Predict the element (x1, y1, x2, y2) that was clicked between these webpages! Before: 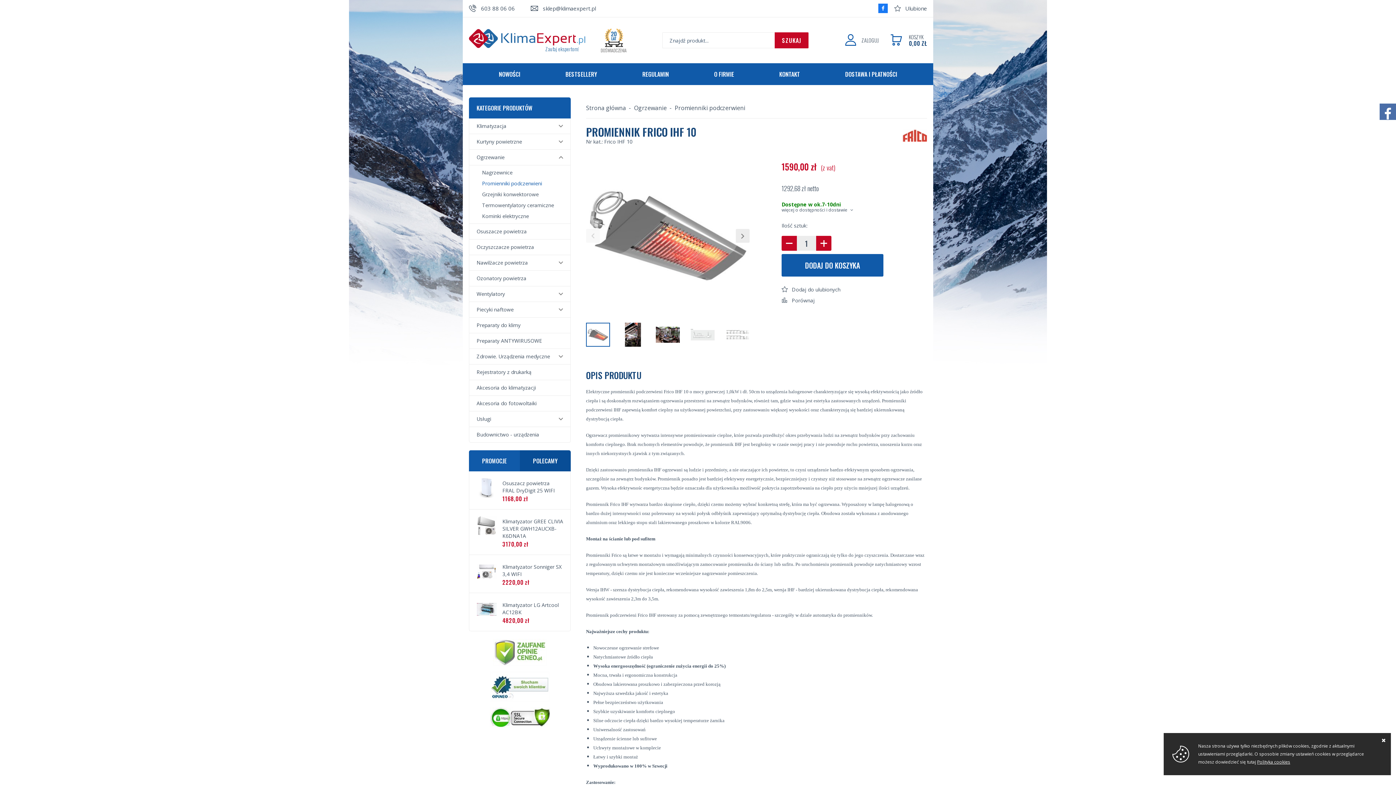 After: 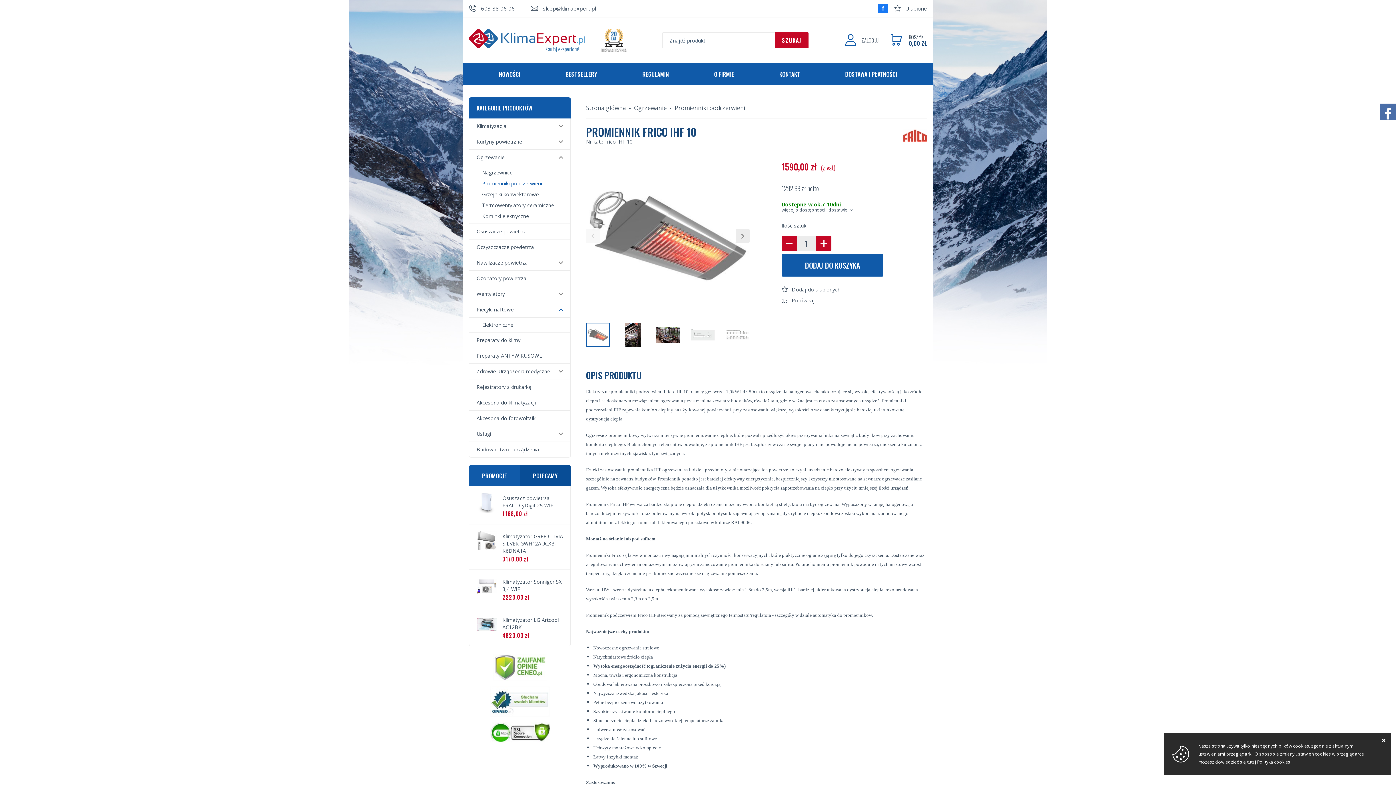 Action: bbox: (551, 302, 570, 317)